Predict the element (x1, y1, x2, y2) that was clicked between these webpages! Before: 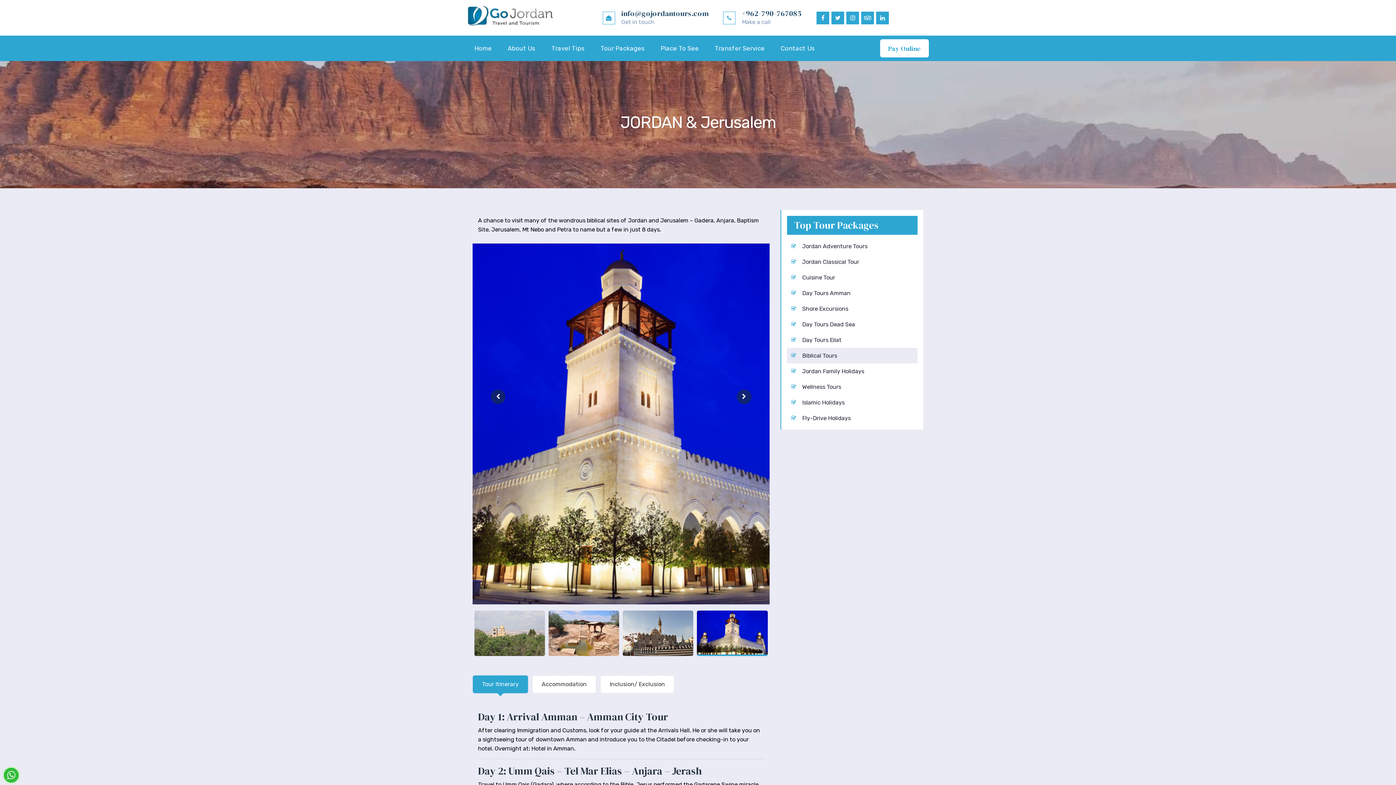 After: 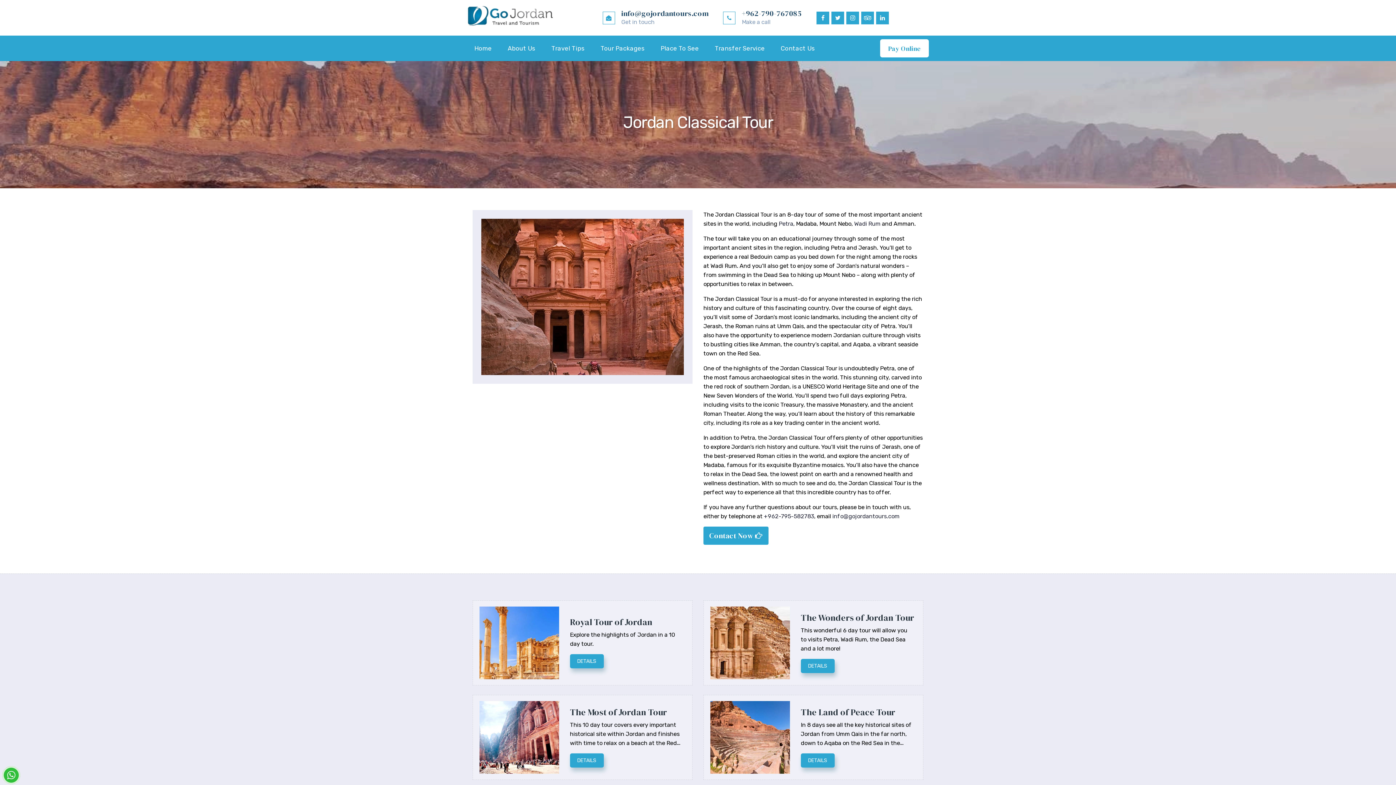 Action: label: Jordan Classical Tour bbox: (787, 254, 917, 269)